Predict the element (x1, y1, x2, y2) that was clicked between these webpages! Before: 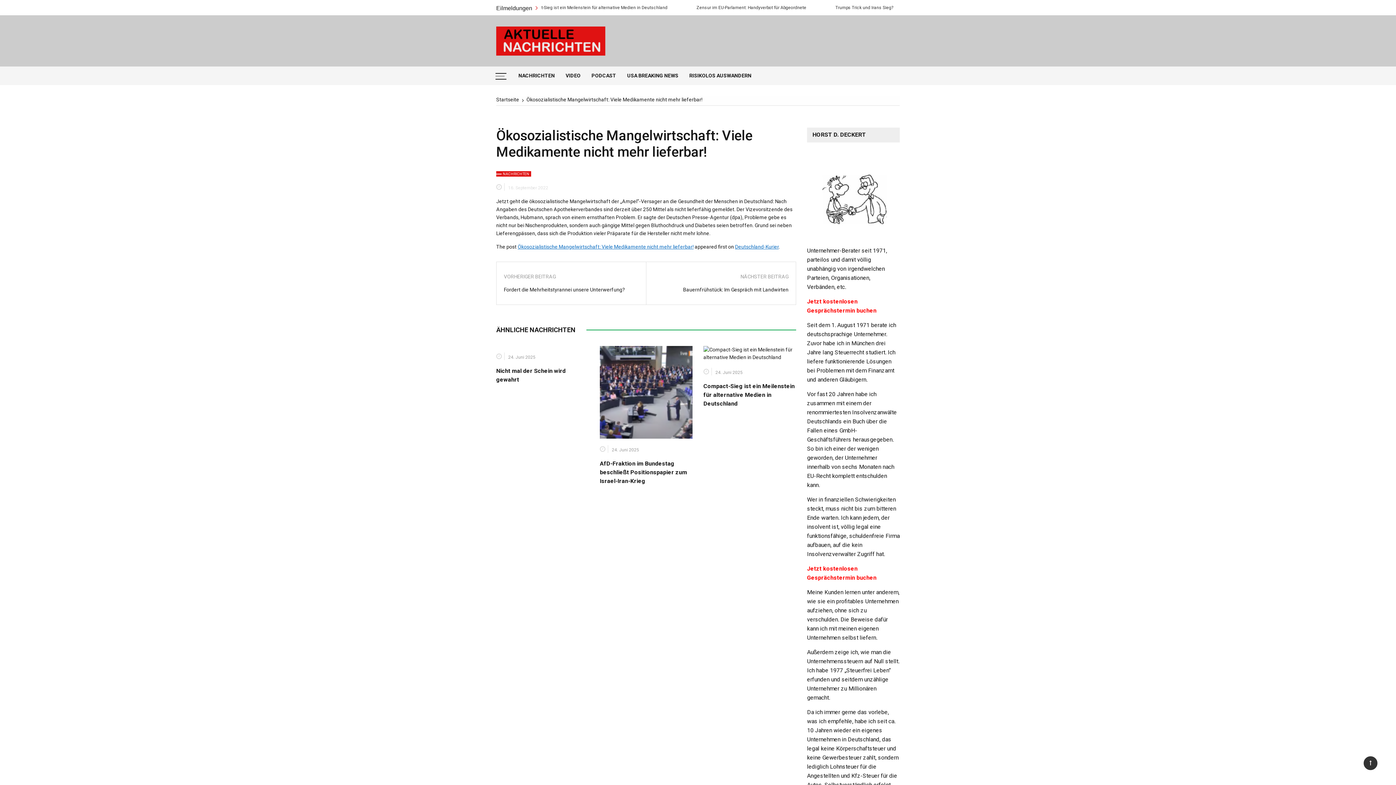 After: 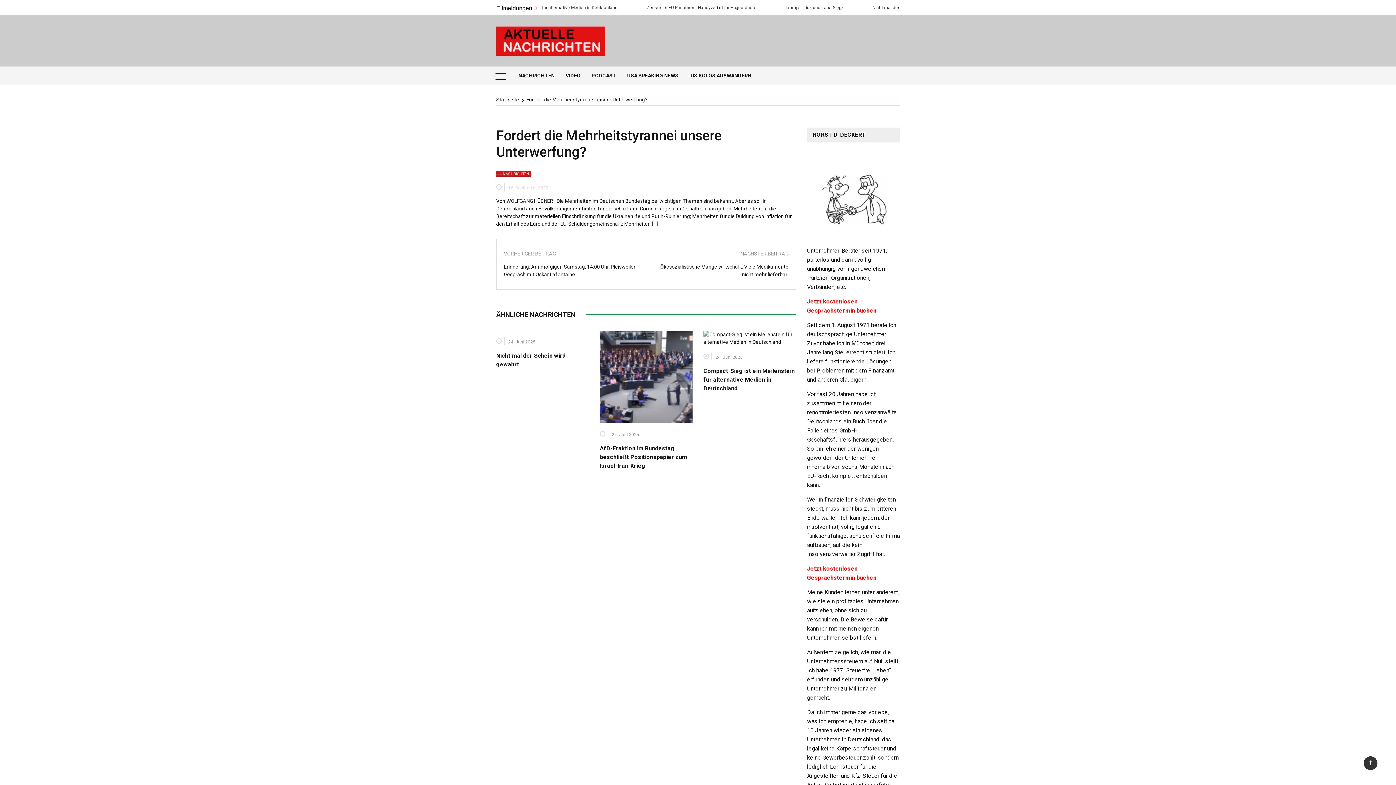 Action: bbox: (504, 286, 638, 293) label: Fordert die Mehrheitstyrannei unsere Unterwerfung?